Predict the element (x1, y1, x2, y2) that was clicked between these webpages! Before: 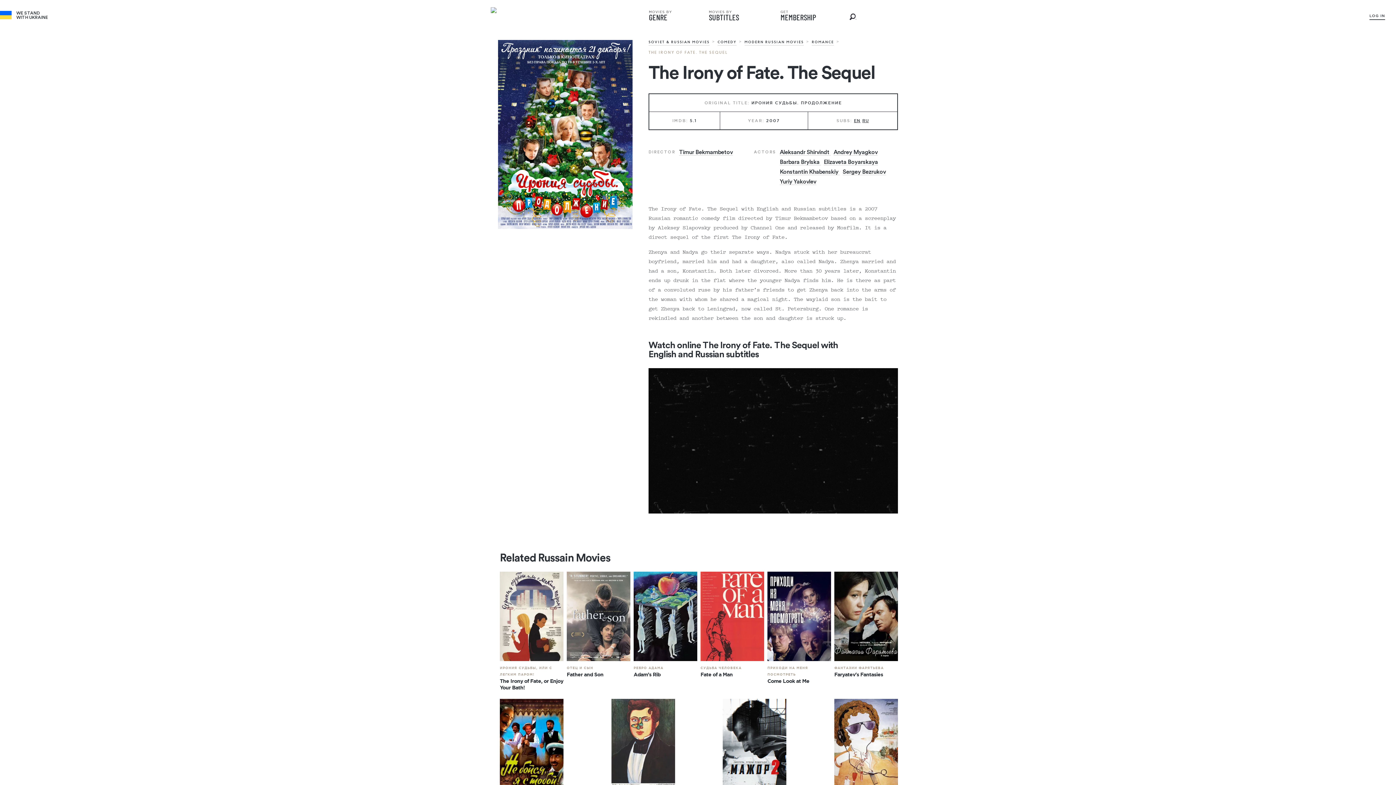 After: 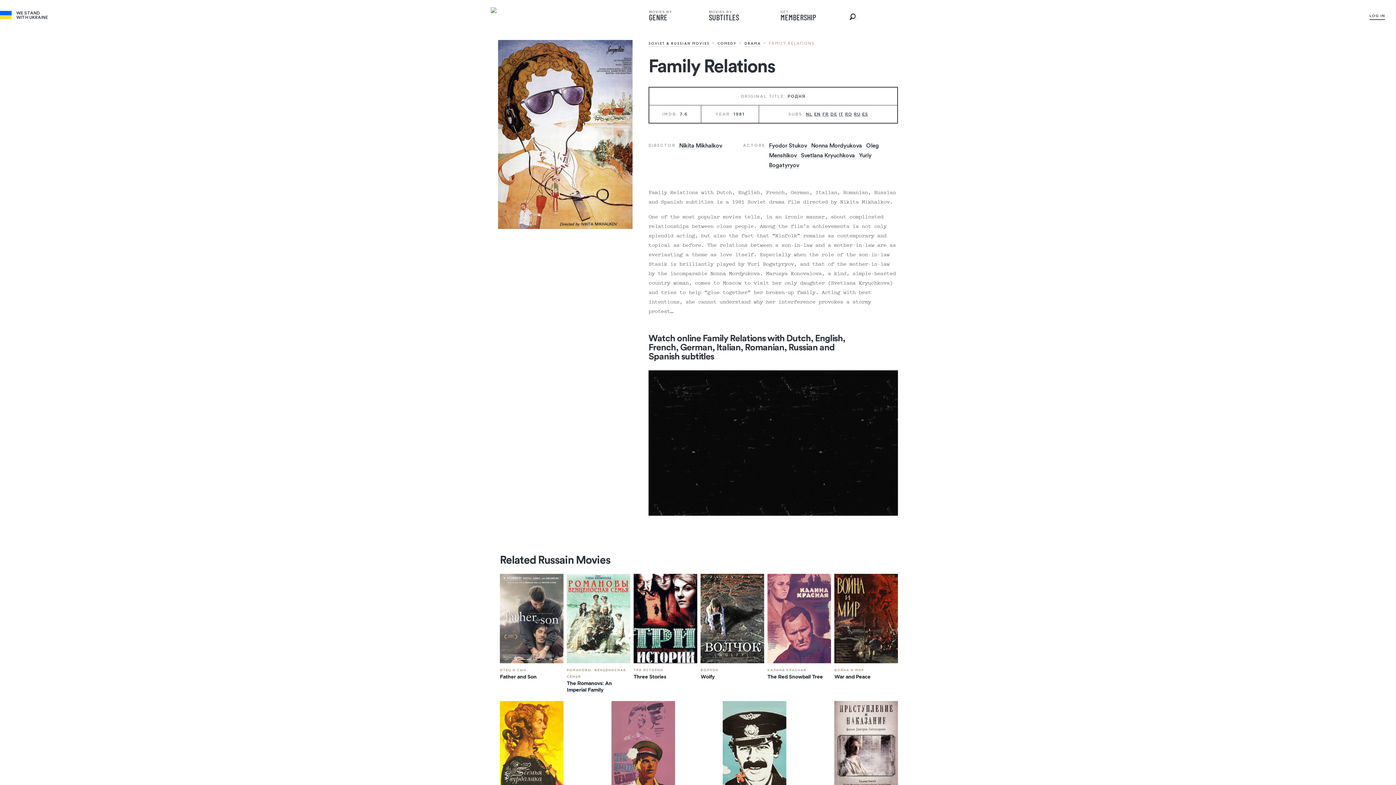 Action: bbox: (834, 699, 898, 788)